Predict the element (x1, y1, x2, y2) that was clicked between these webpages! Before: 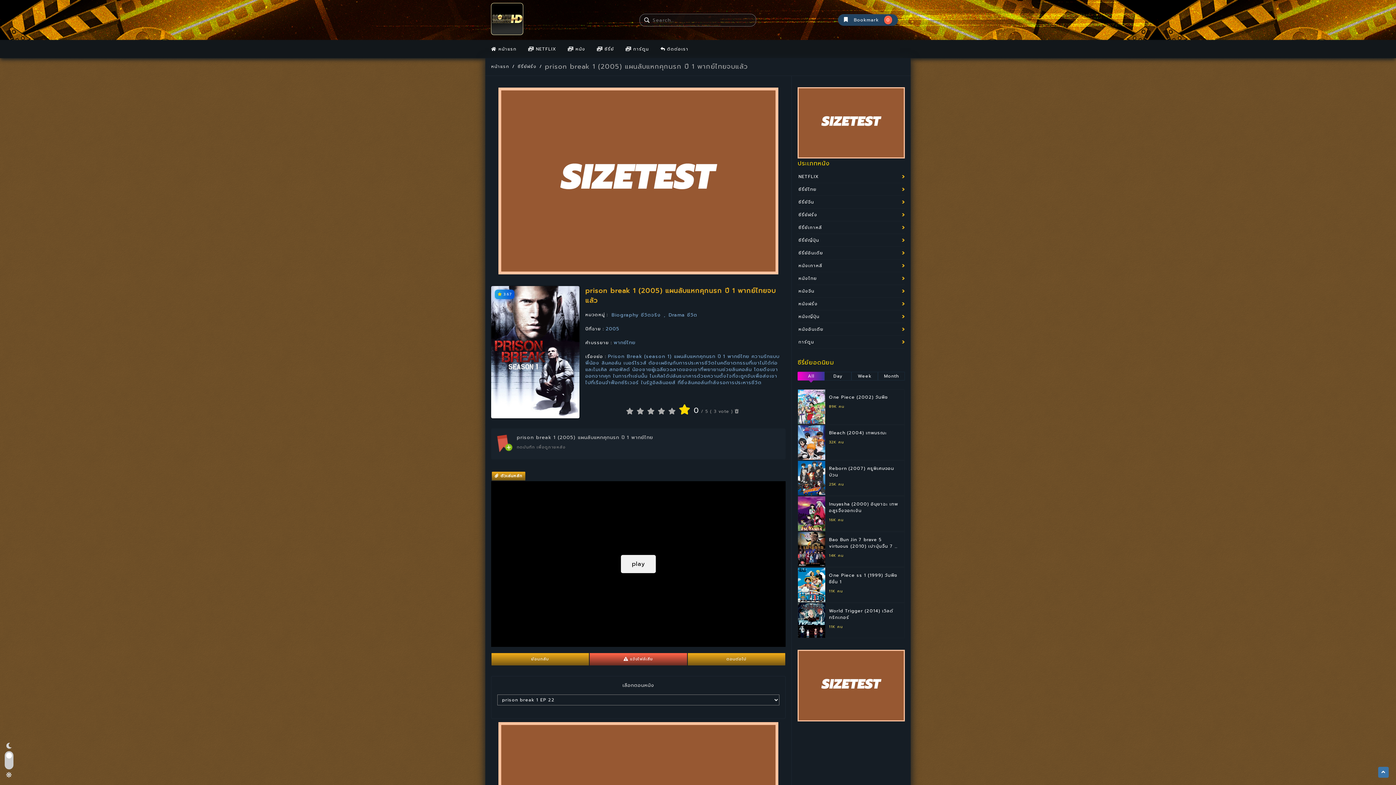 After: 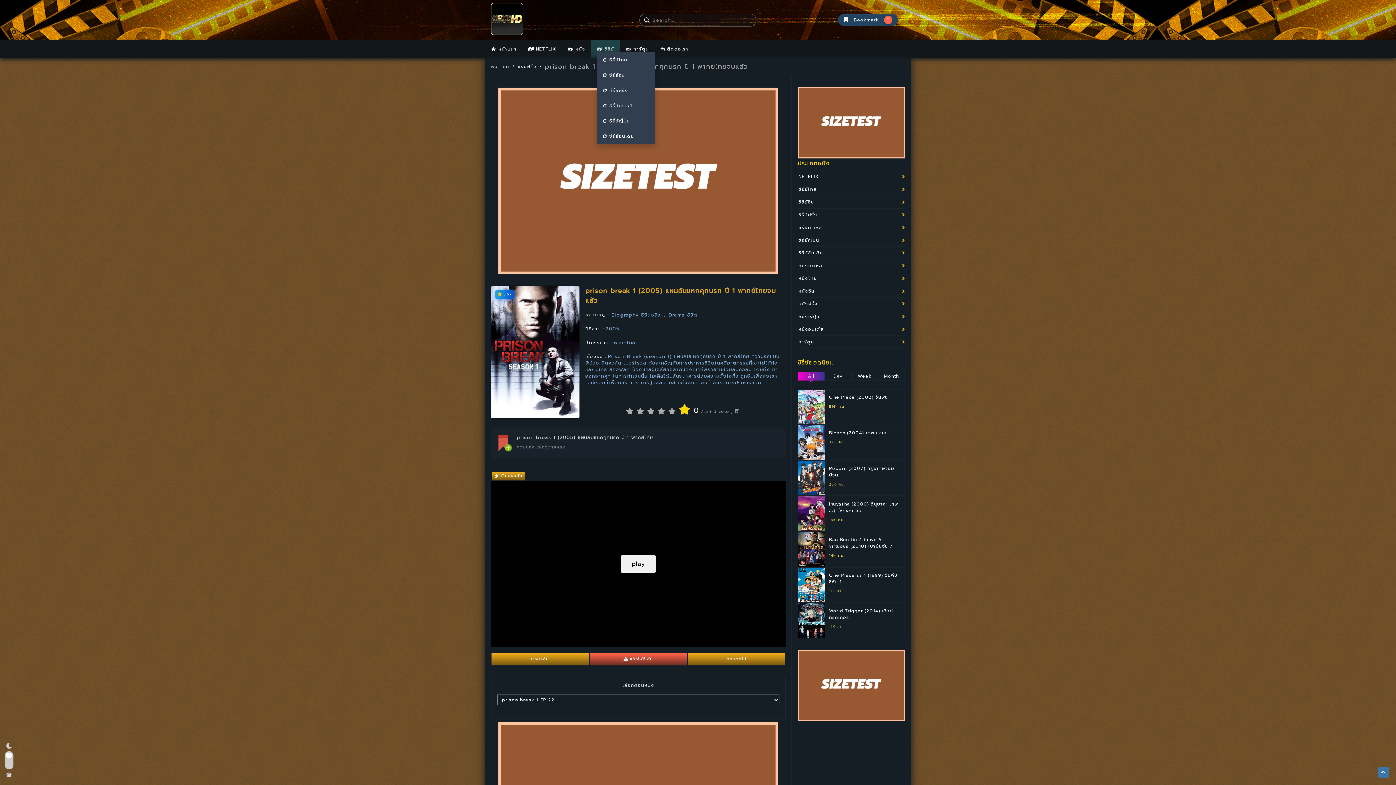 Action: bbox: (597, 45, 614, 52) label:  ซีรี่ย์